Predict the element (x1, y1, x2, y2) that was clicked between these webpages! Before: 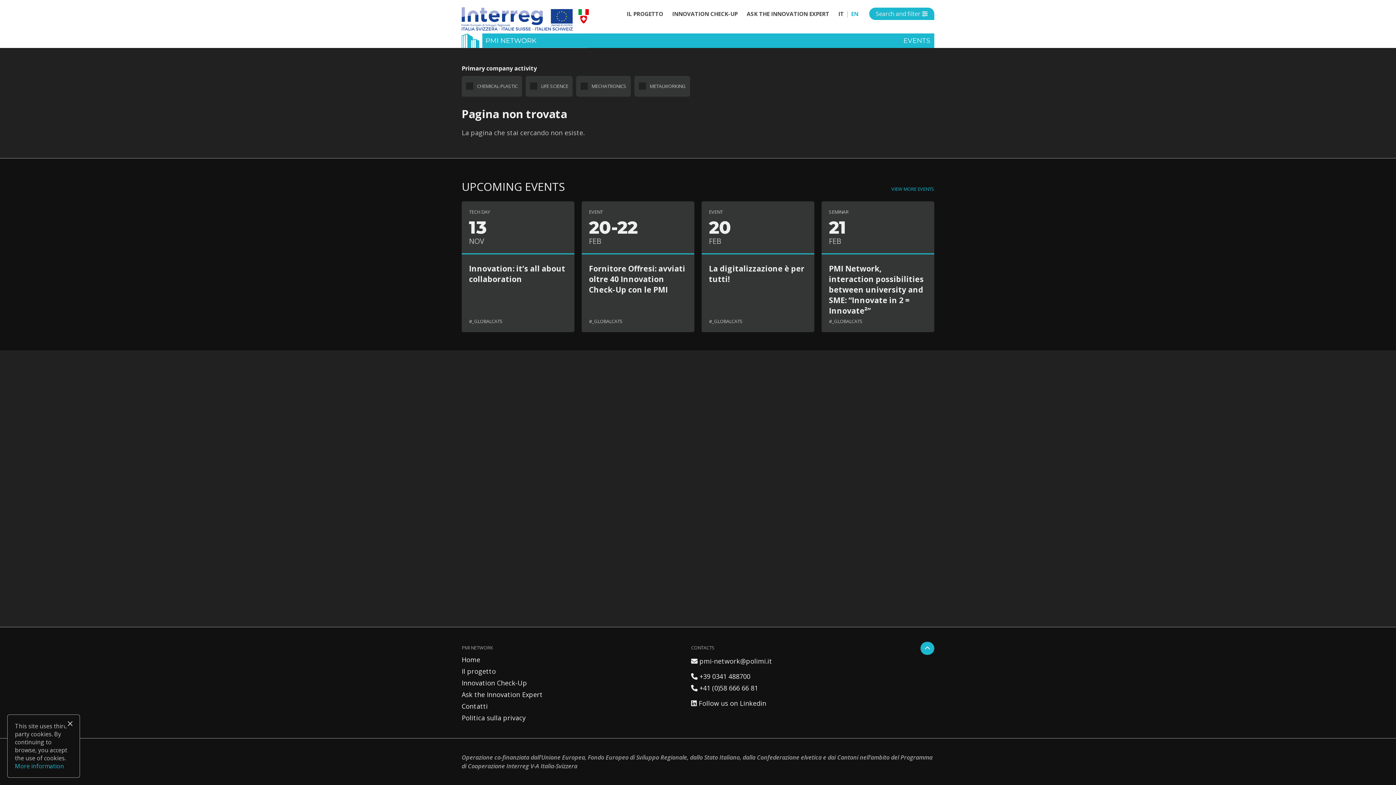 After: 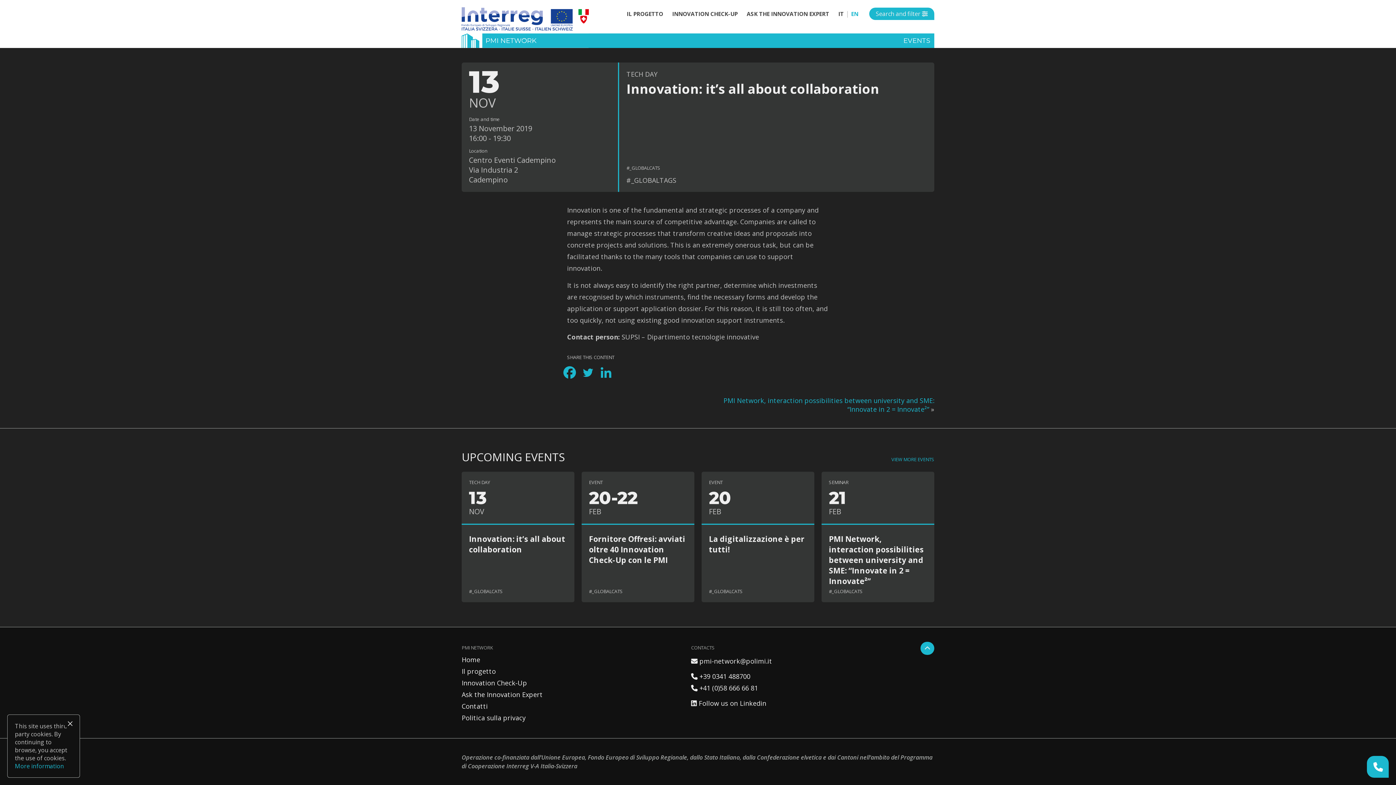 Action: bbox: (469, 263, 565, 284) label: Innovation: it’s all about collaboration